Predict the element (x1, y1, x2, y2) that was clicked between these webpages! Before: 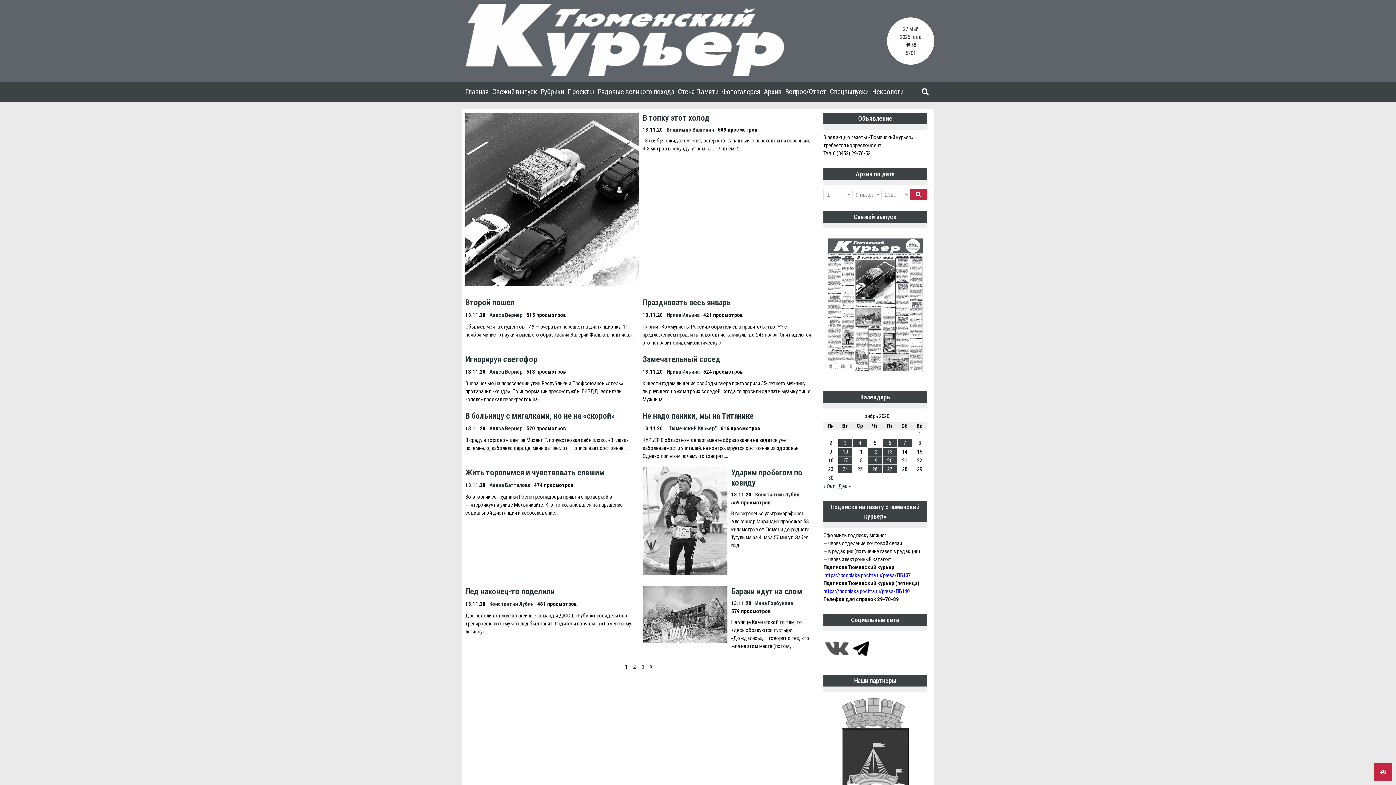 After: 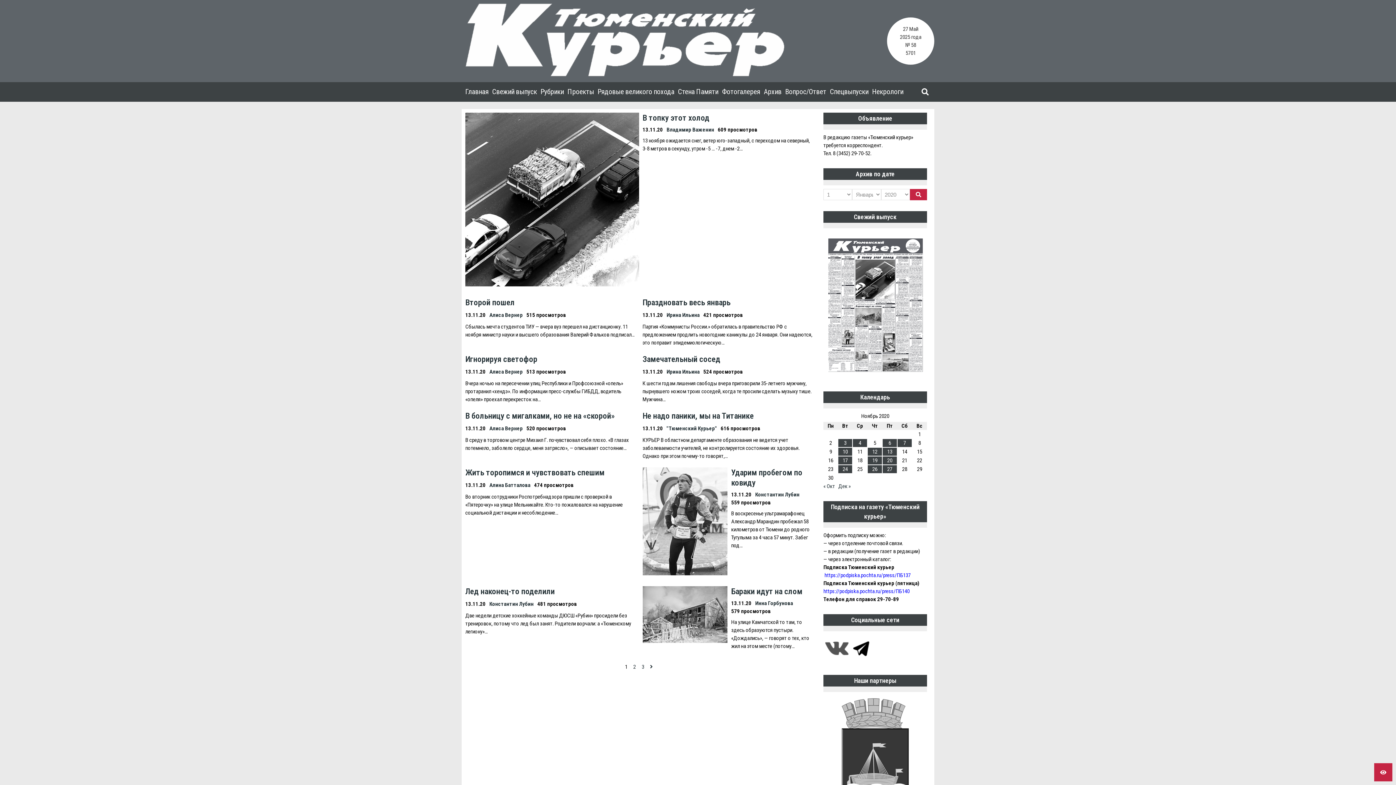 Action: bbox: (825, 637, 848, 662)